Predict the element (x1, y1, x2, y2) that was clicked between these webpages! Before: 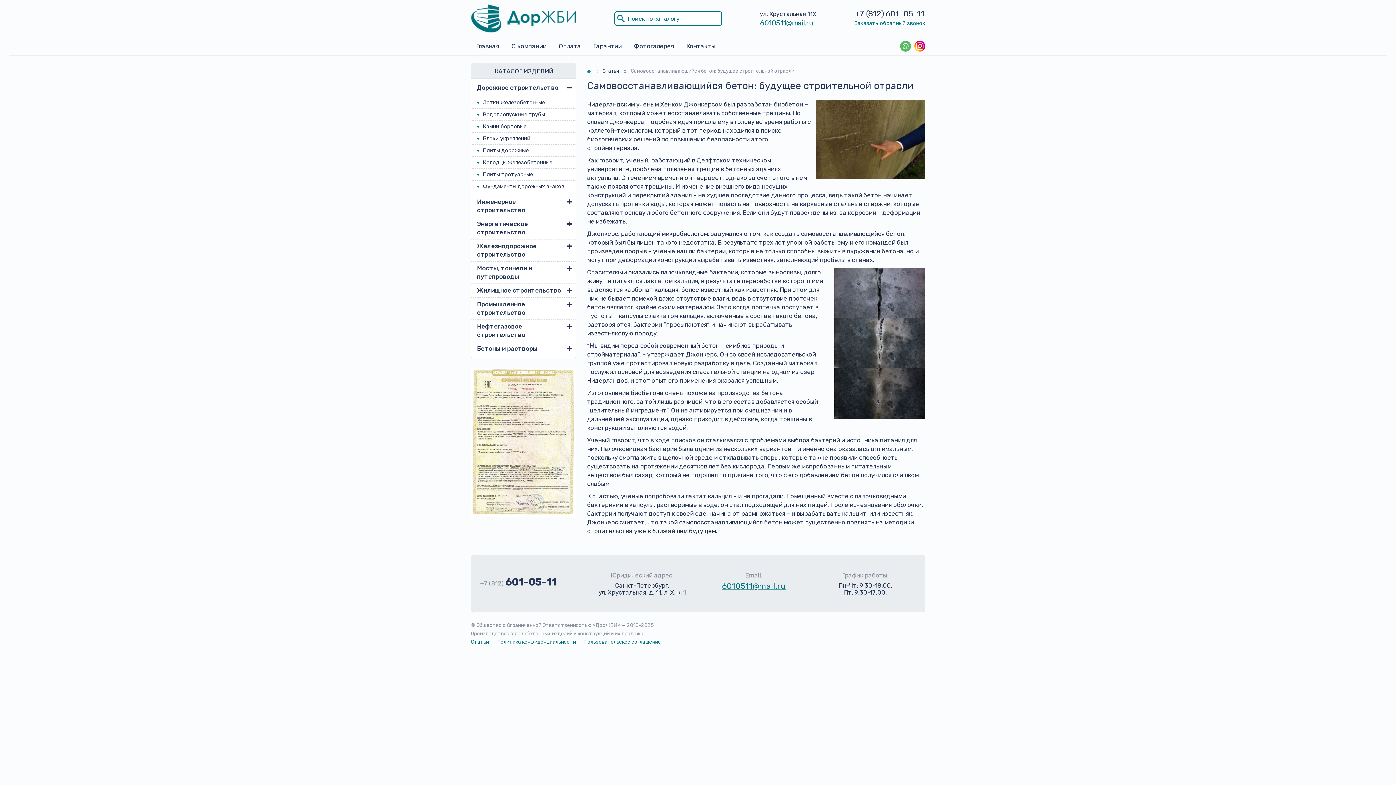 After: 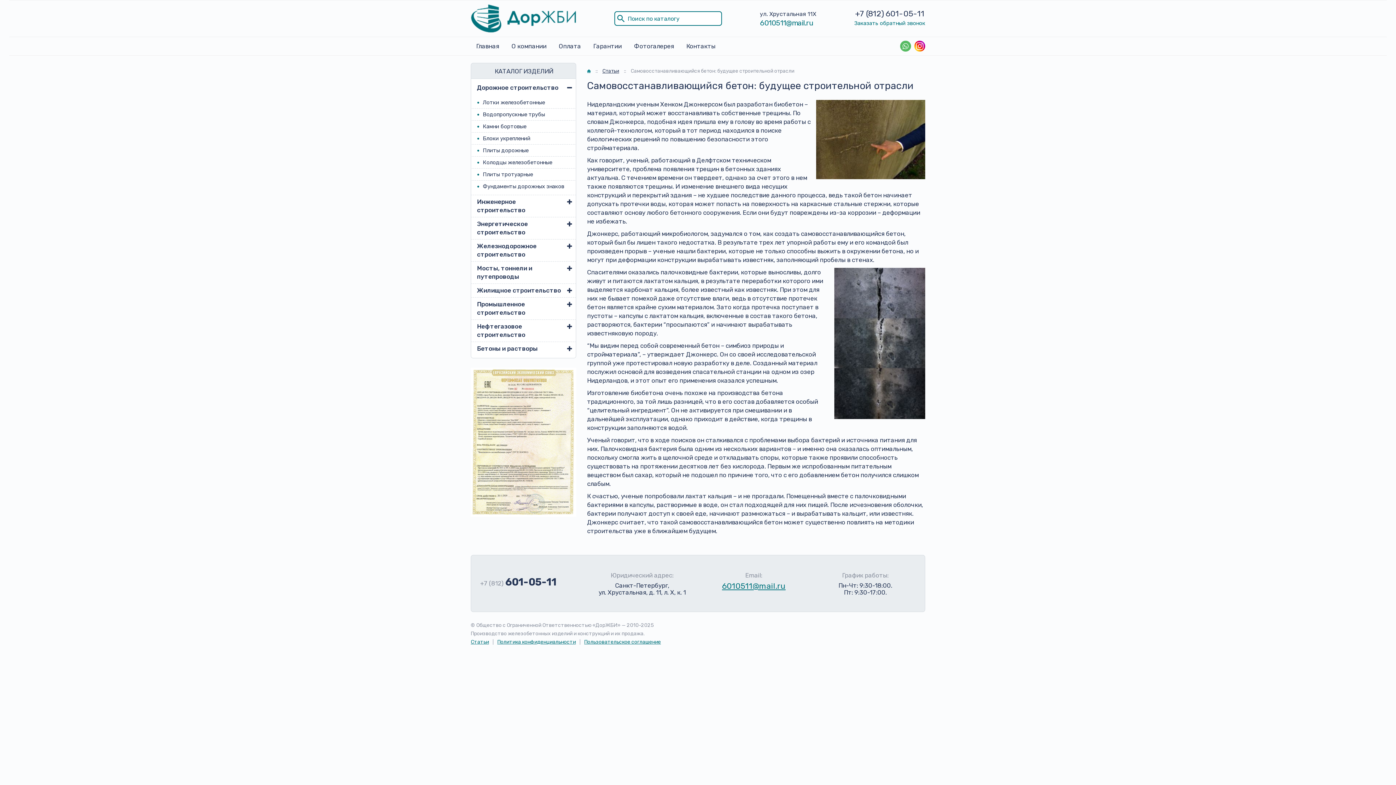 Action: bbox: (900, 41, 911, 49)